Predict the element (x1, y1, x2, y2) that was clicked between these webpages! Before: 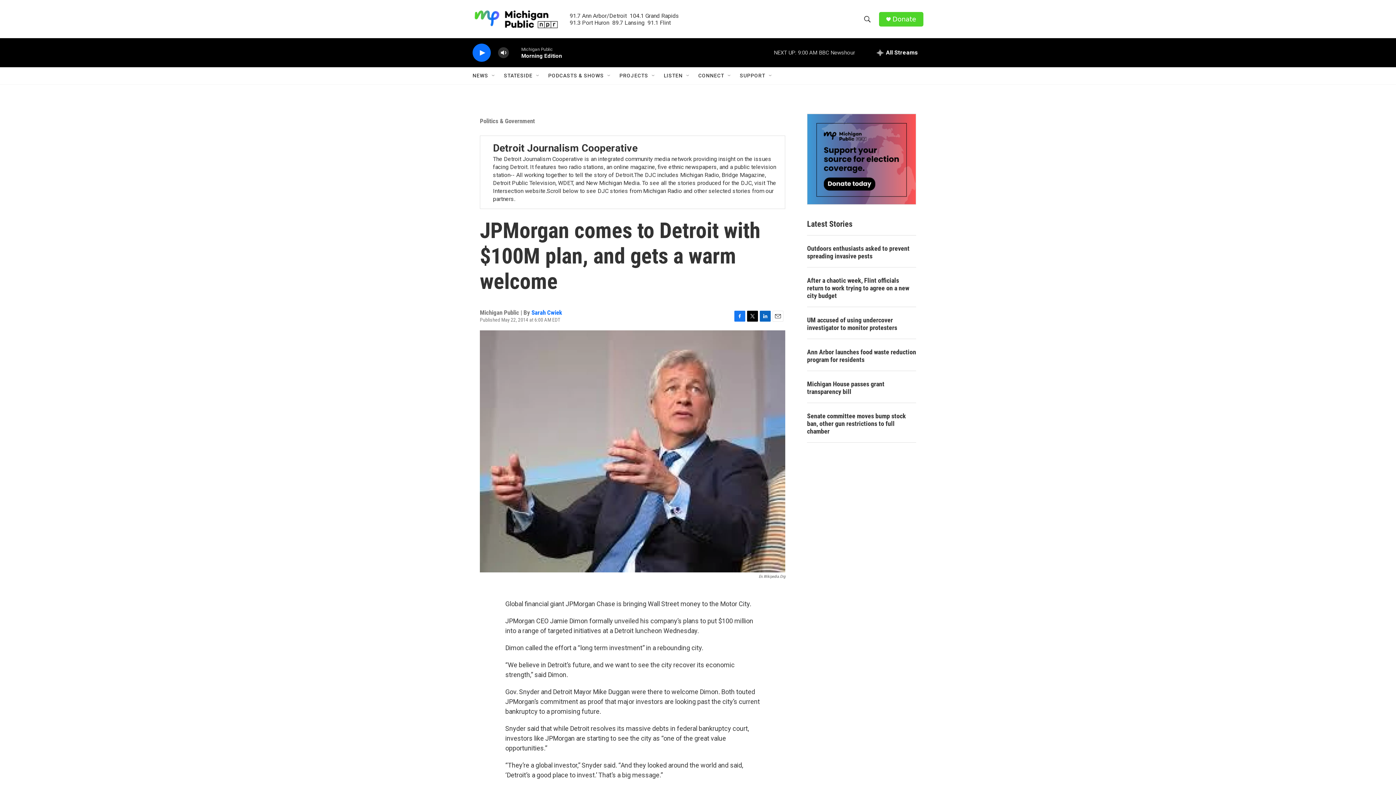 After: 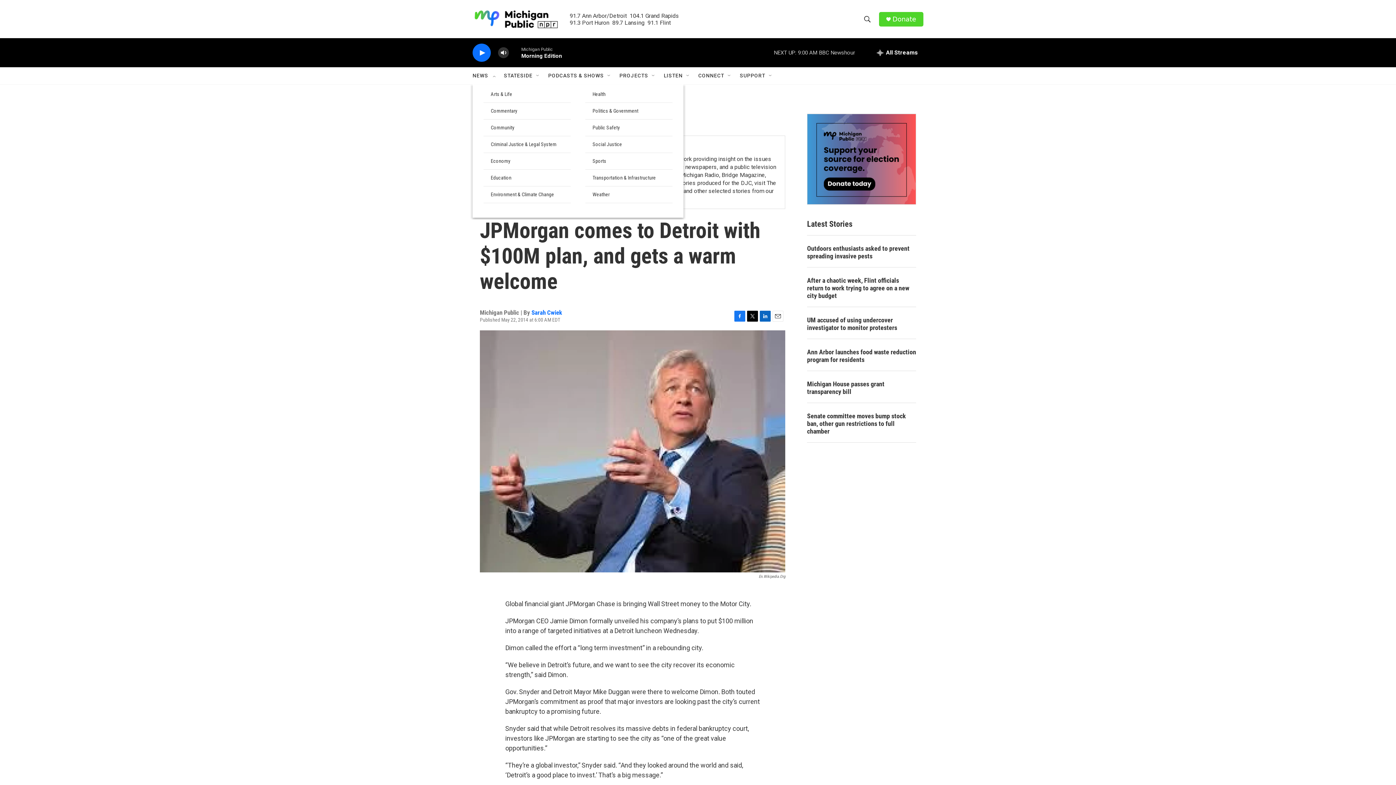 Action: bbox: (490, 72, 496, 78) label: Open Sub Navigation